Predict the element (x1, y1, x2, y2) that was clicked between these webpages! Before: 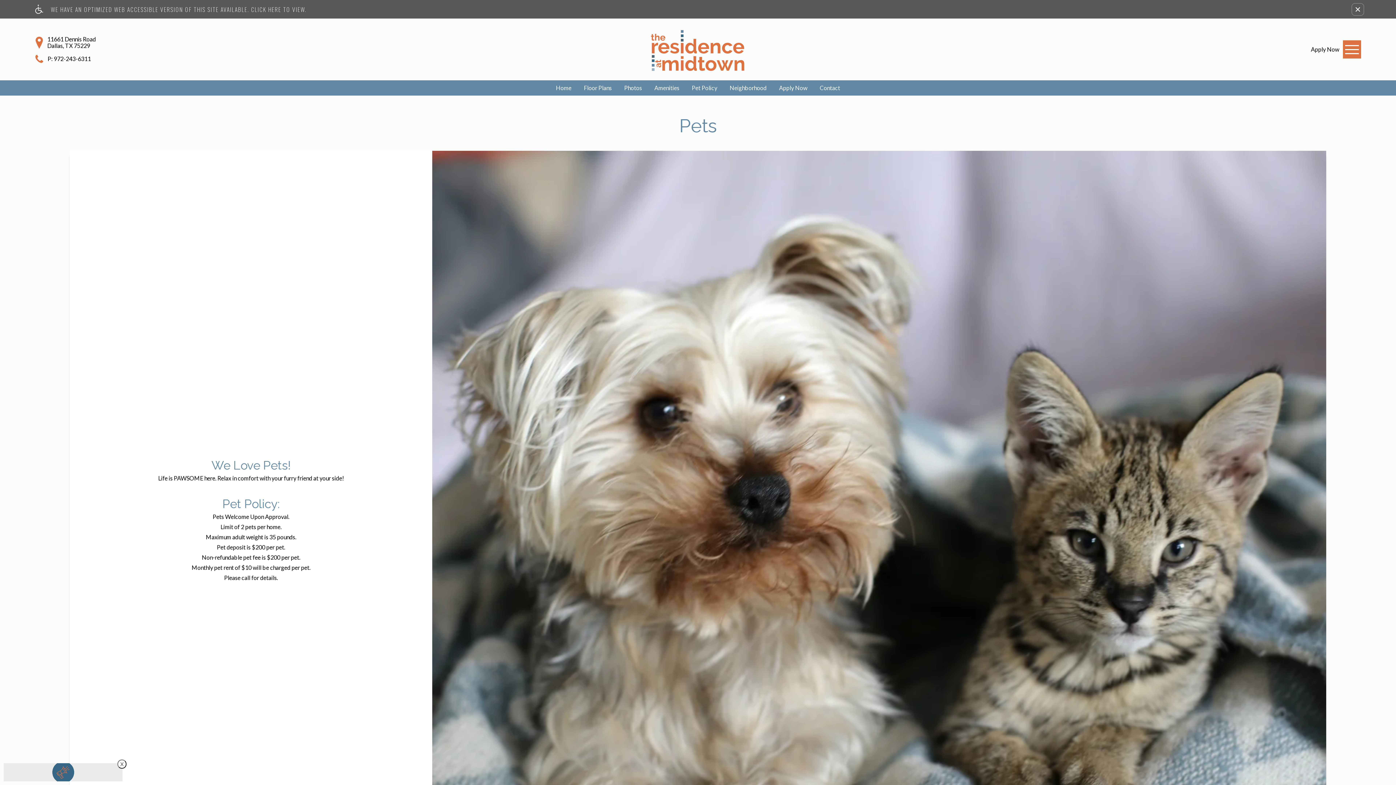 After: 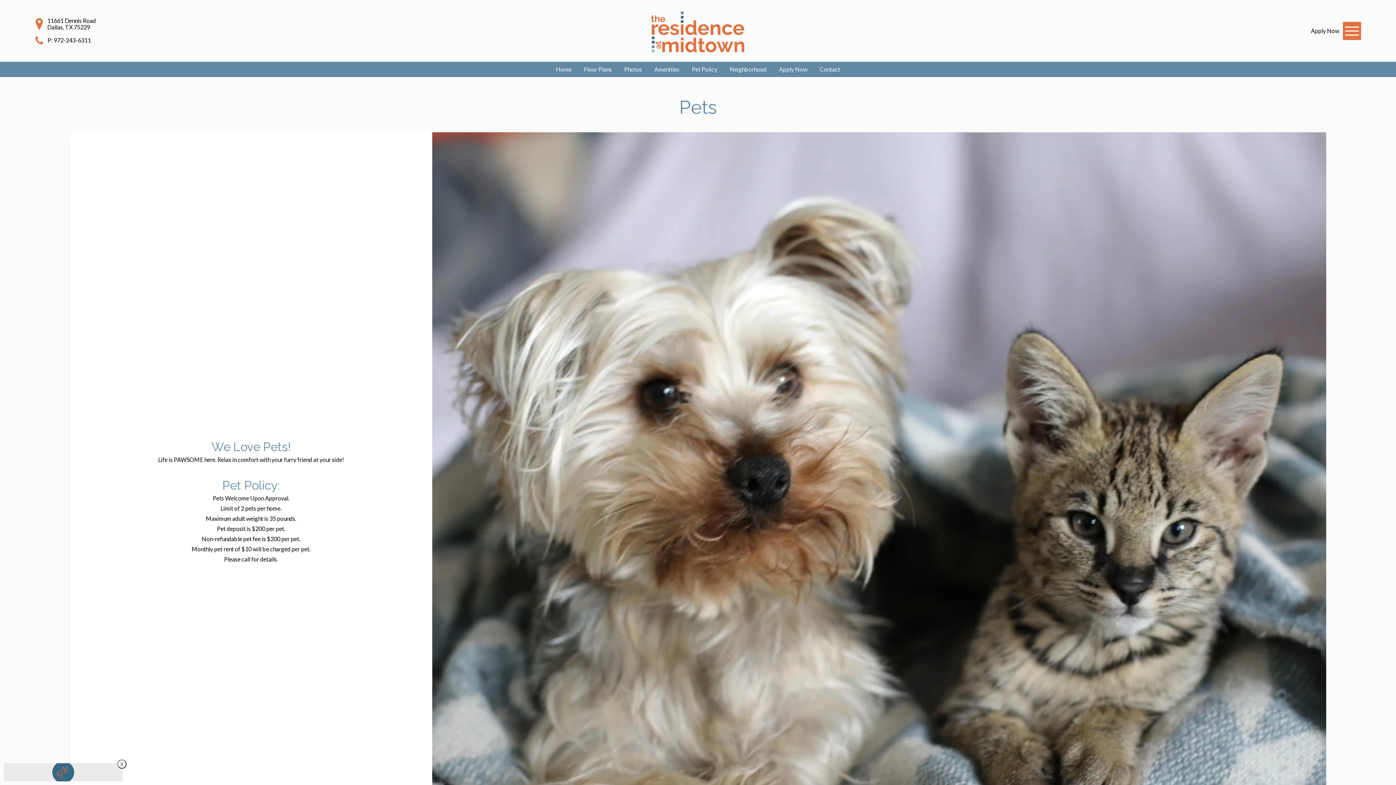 Action: bbox: (1352, 3, 1363, 15) label: Remove this option from view